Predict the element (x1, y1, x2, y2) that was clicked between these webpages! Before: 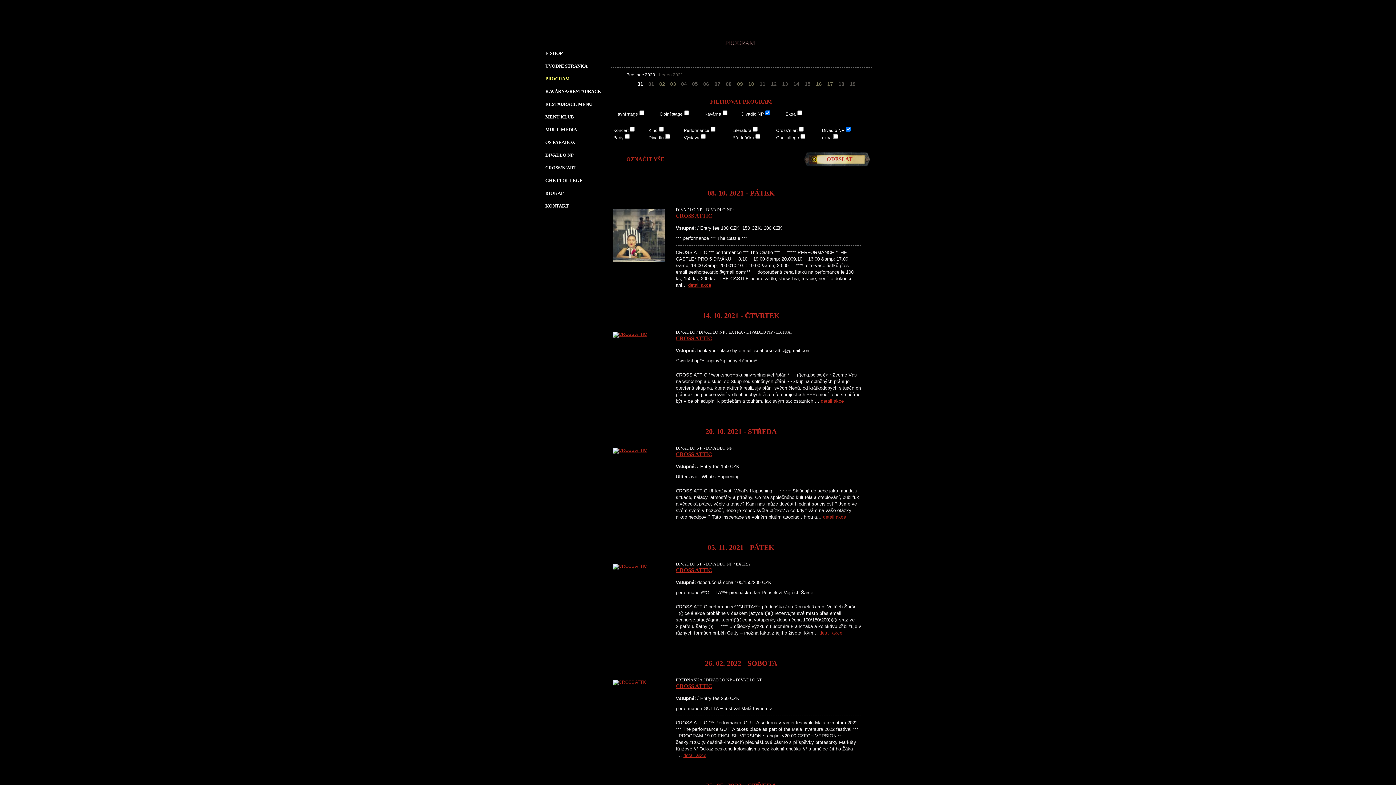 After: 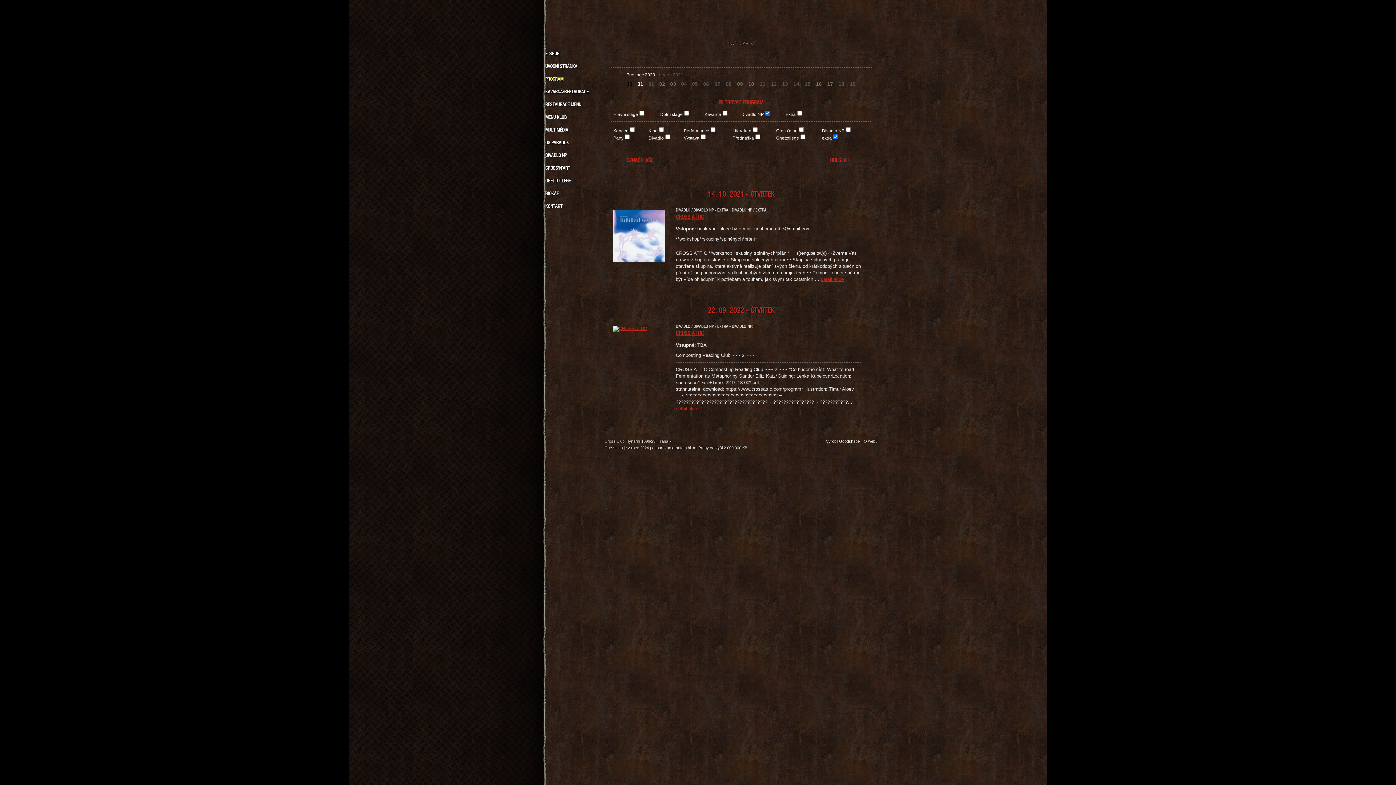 Action: bbox: (822, 133, 832, 140) label: extra